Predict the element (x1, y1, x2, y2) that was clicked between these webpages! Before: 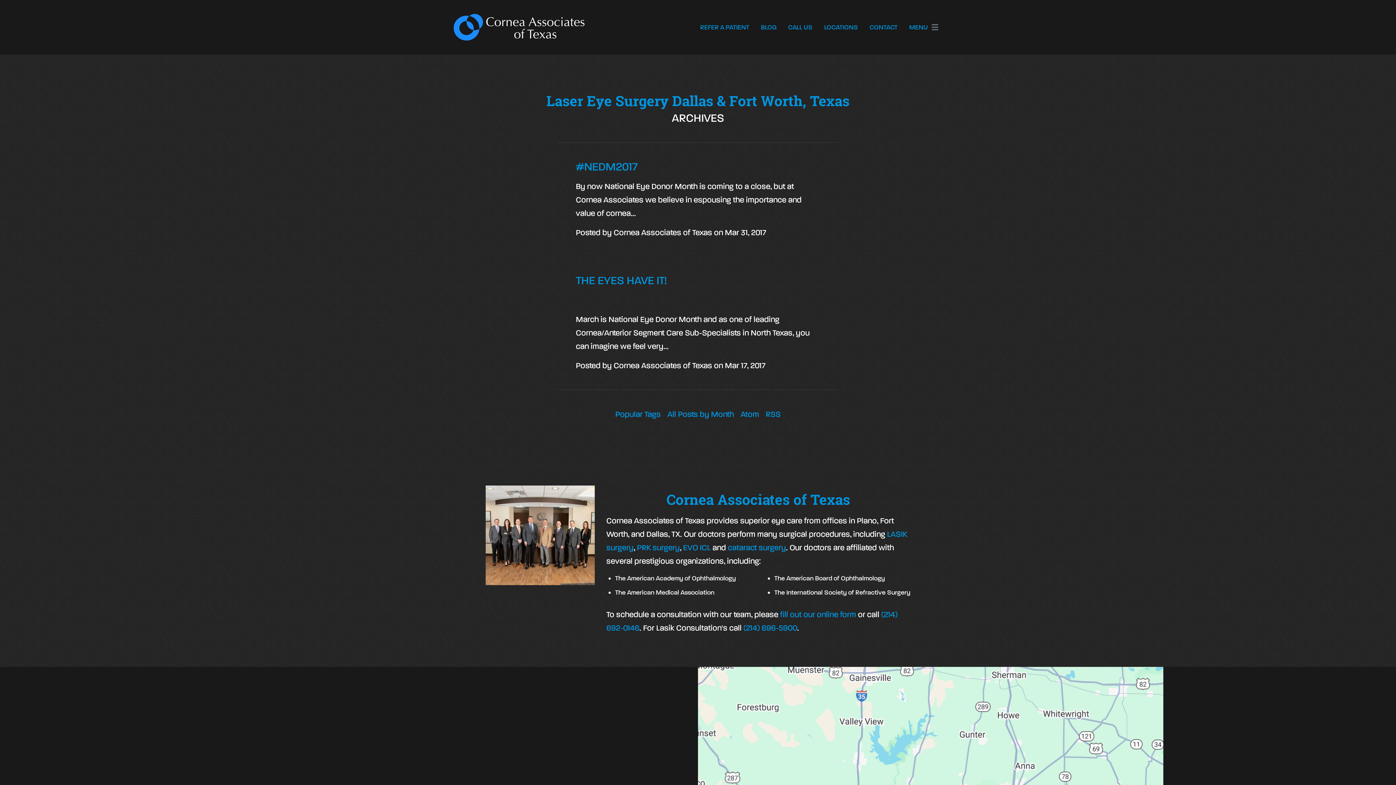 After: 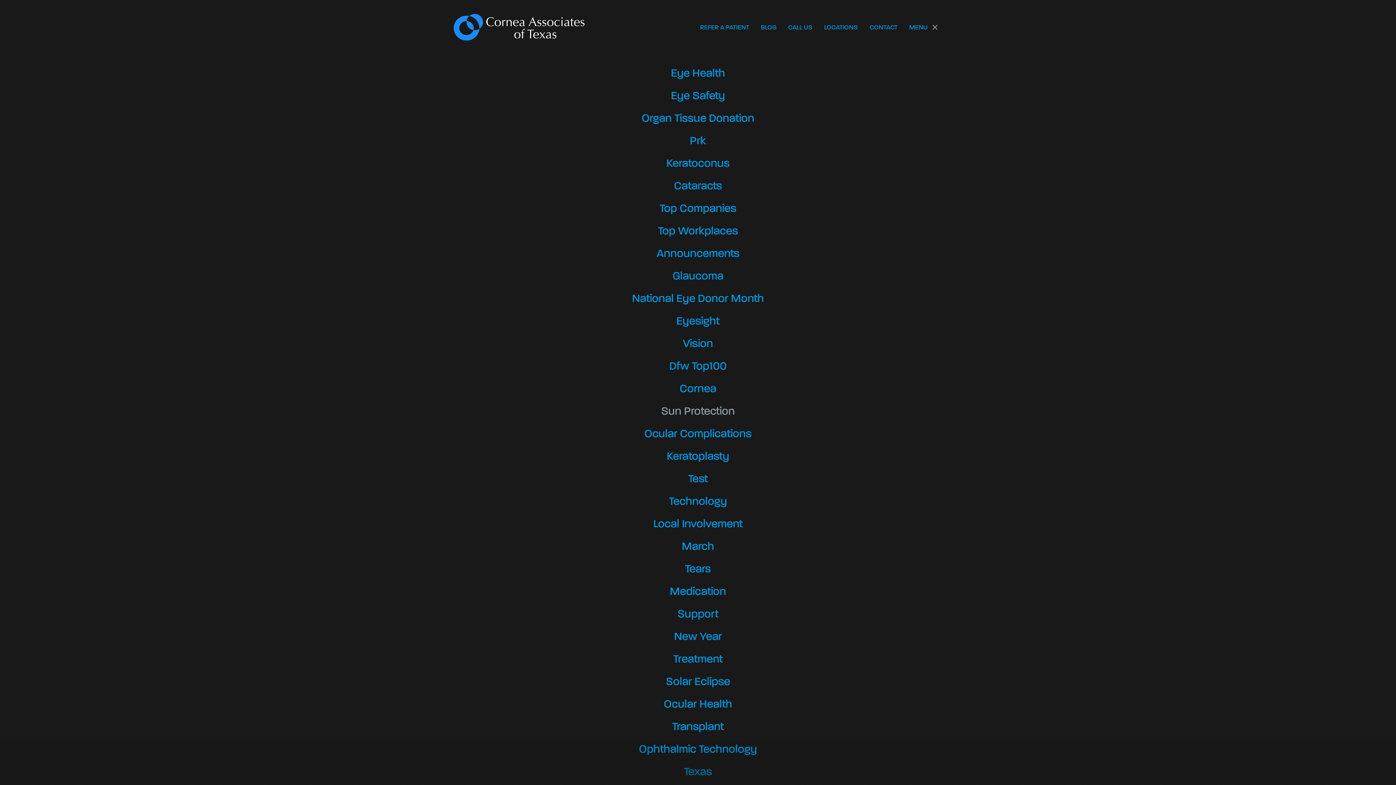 Action: label: Popular Tags bbox: (612, 409, 664, 419)